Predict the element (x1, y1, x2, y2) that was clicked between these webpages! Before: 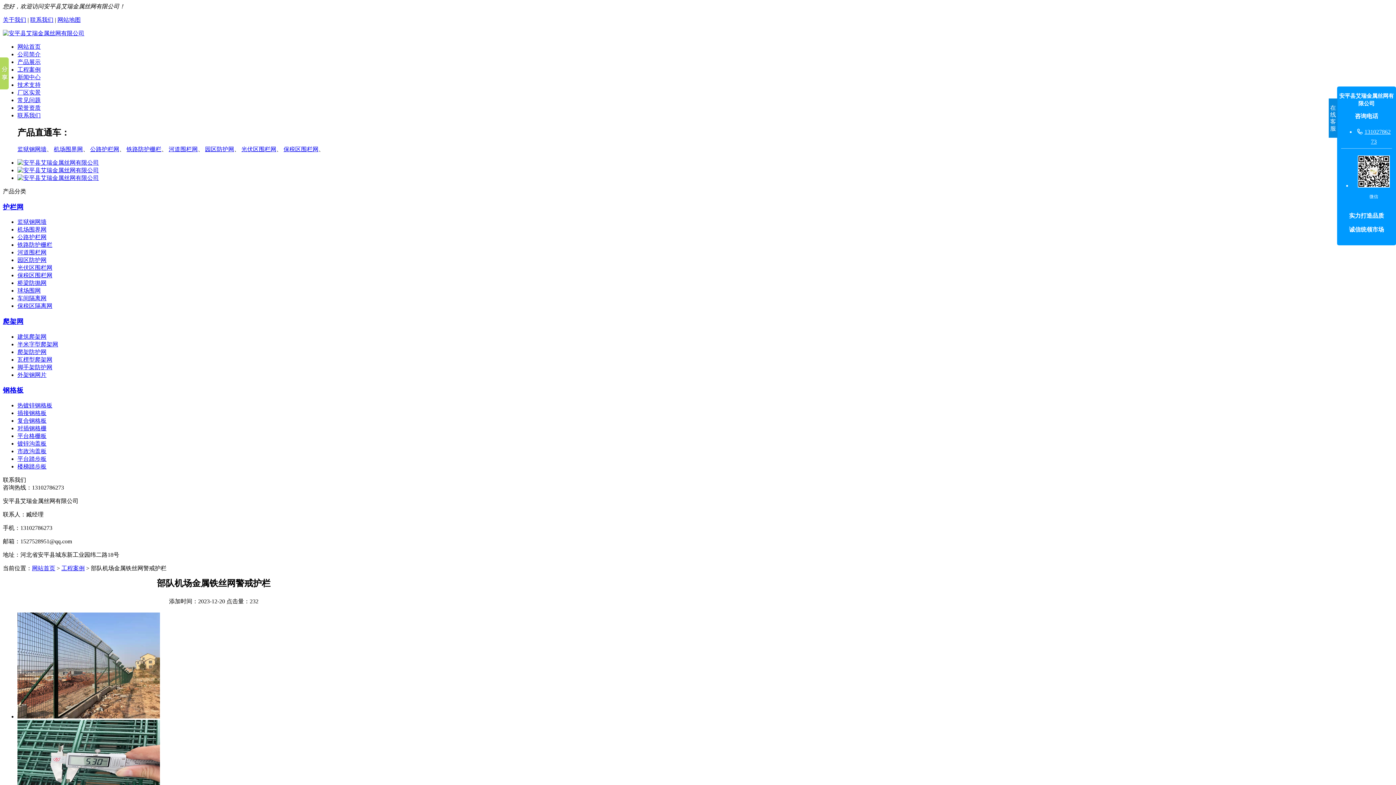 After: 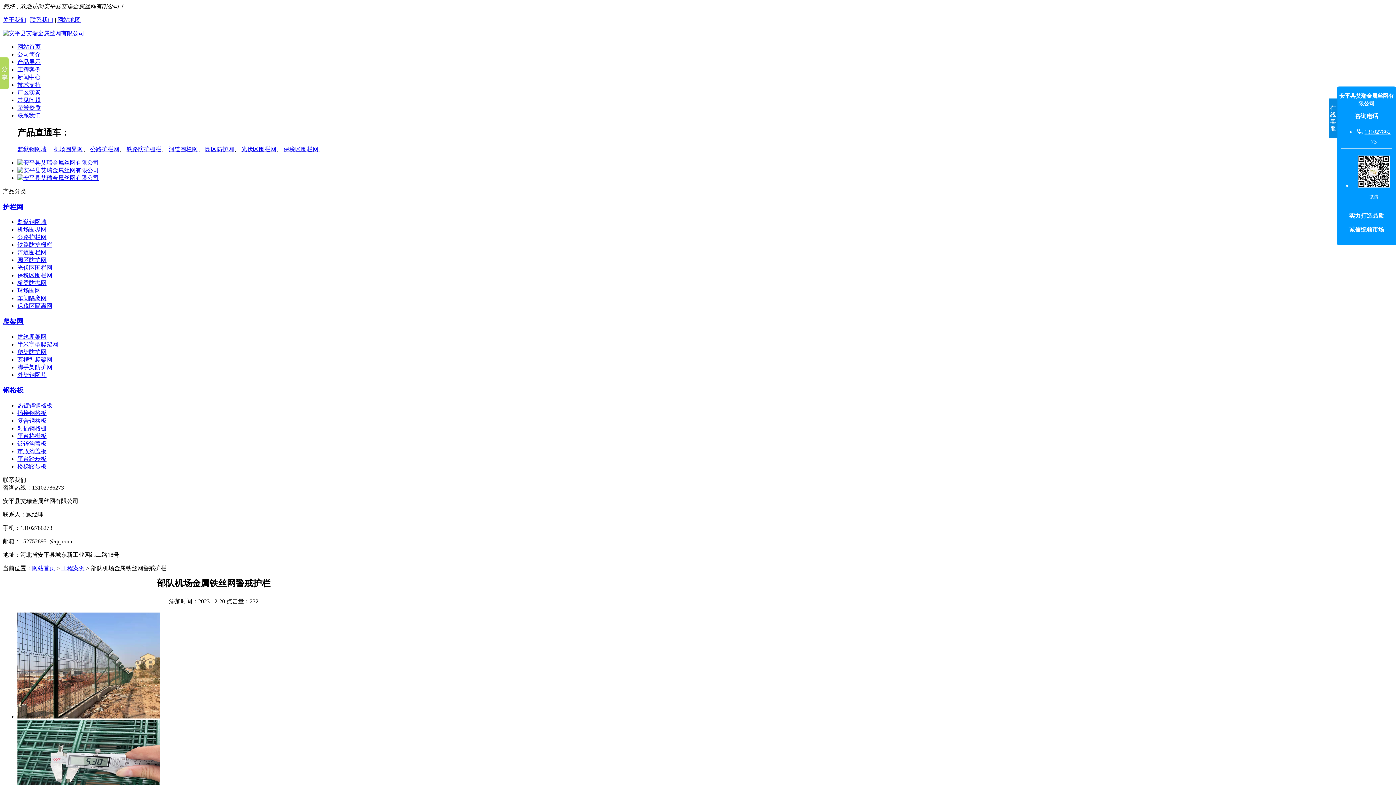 Action: label: 外架钢网片 bbox: (17, 371, 46, 378)